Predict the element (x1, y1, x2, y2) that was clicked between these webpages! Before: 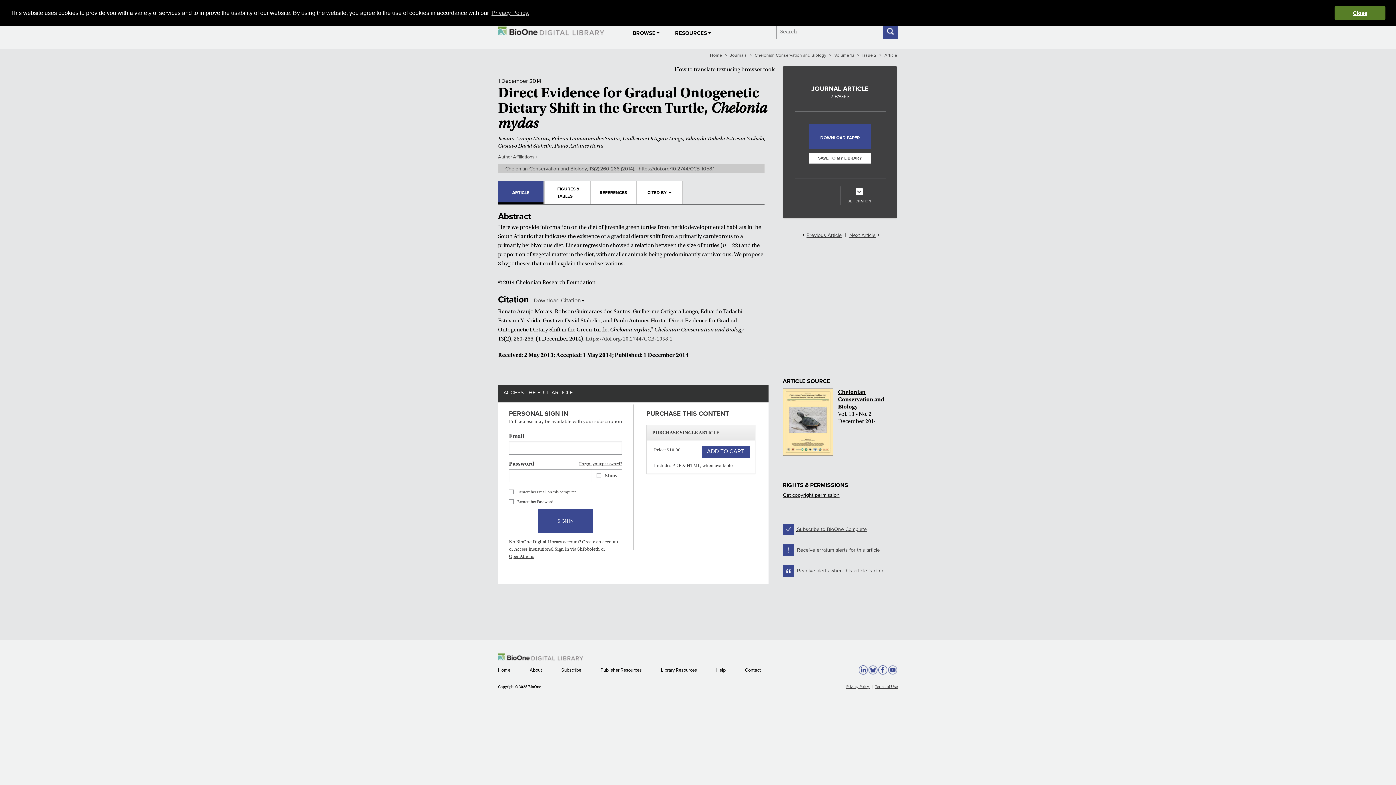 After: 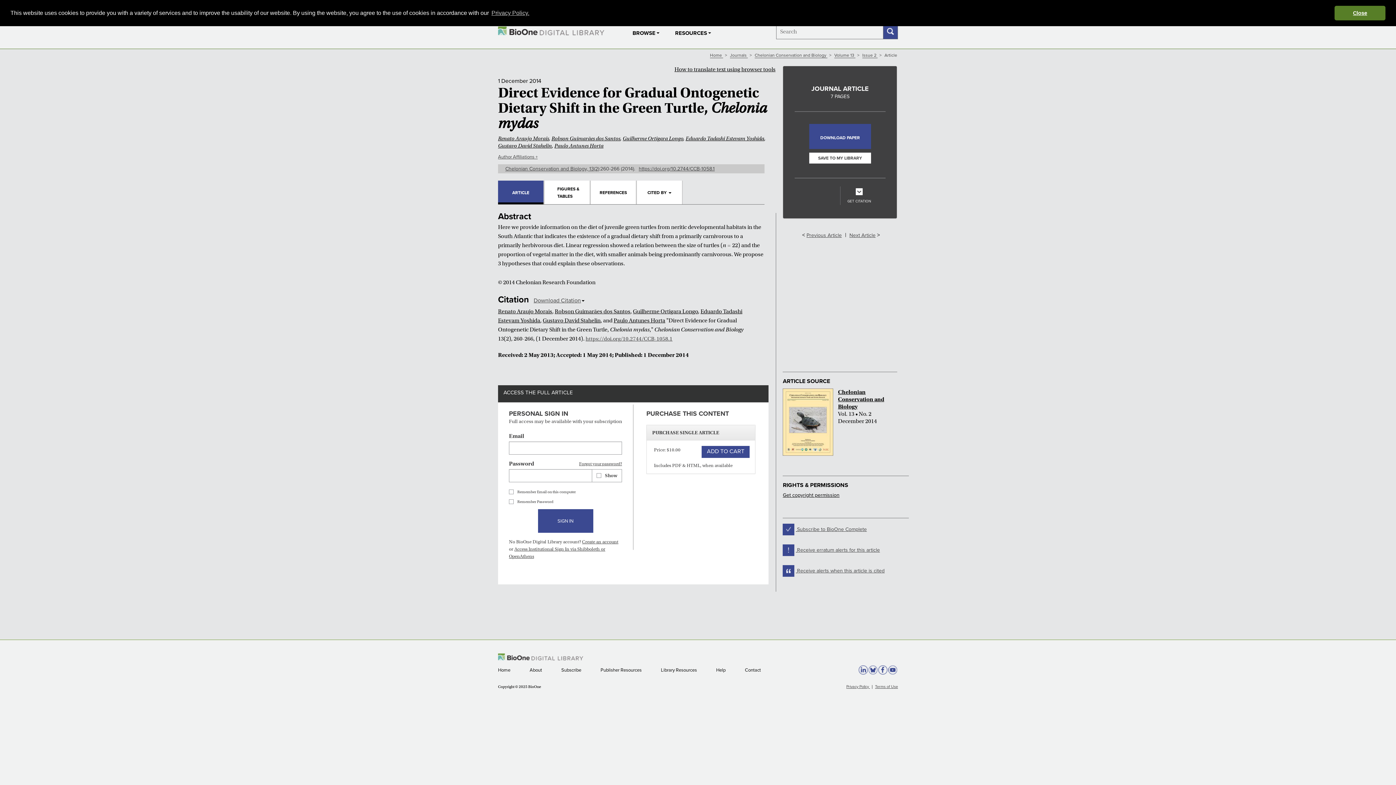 Action: bbox: (636, 165, 714, 172) label: https://doi.org/10.2744/CCB-1058.1